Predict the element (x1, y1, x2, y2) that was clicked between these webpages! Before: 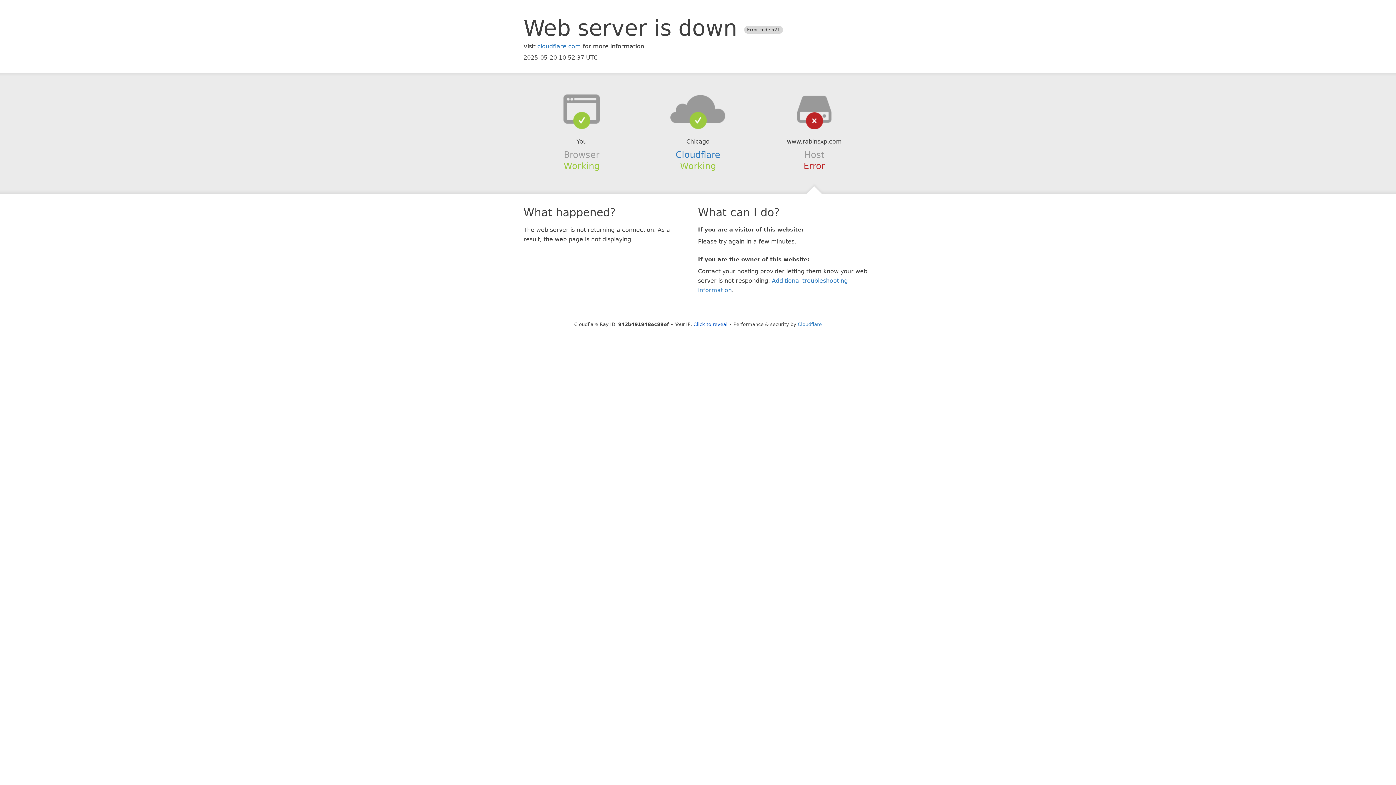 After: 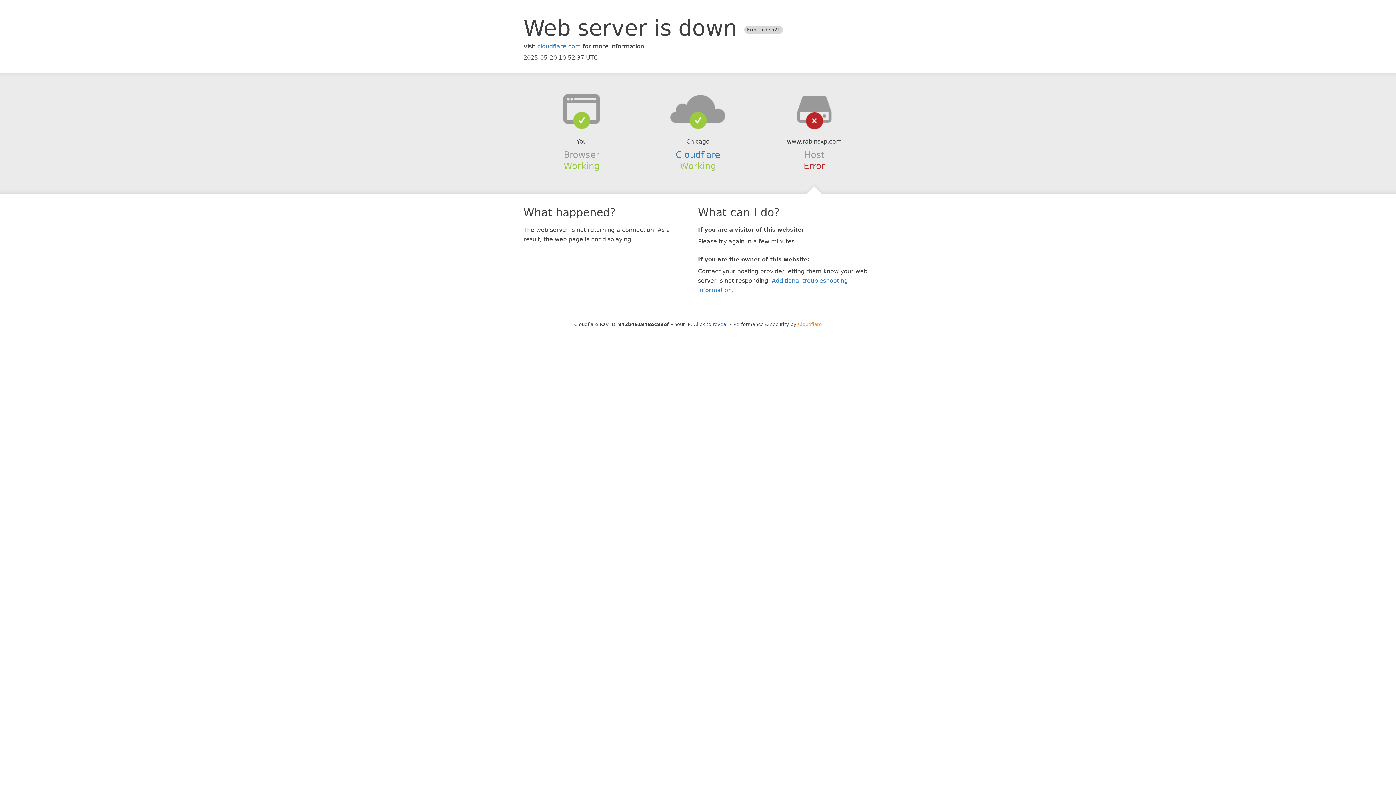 Action: bbox: (798, 321, 822, 327) label: Cloudflare